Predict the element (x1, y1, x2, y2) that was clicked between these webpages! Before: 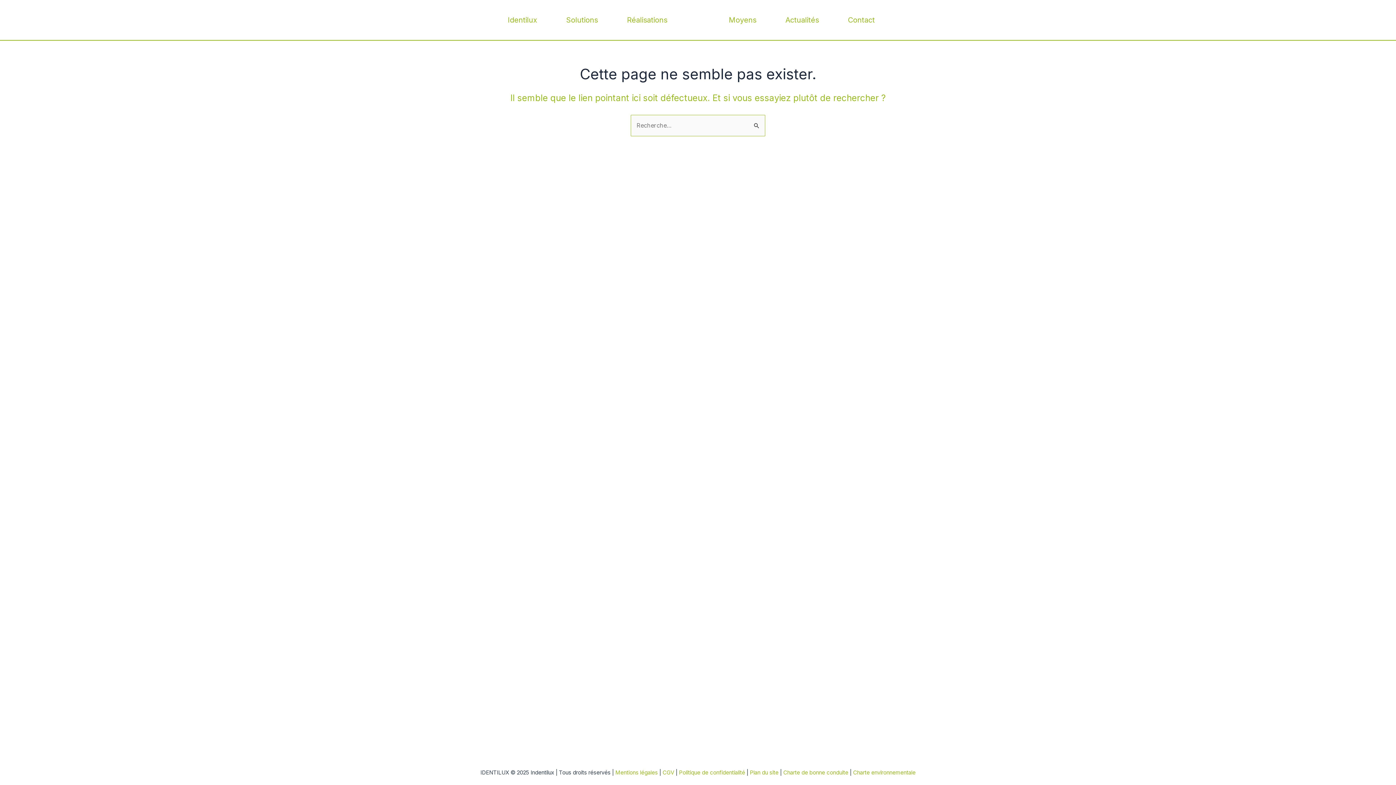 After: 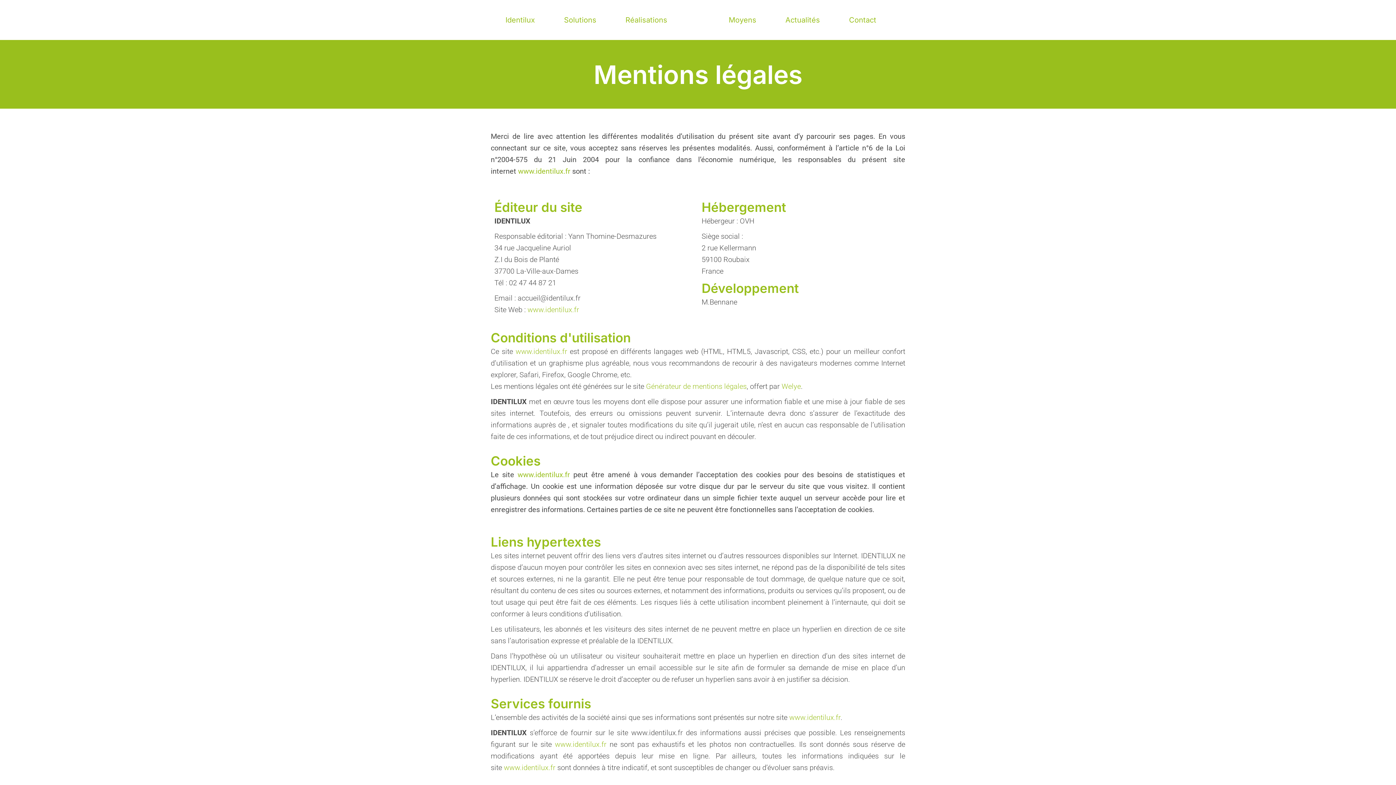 Action: label: Mentions légales bbox: (615, 769, 658, 776)